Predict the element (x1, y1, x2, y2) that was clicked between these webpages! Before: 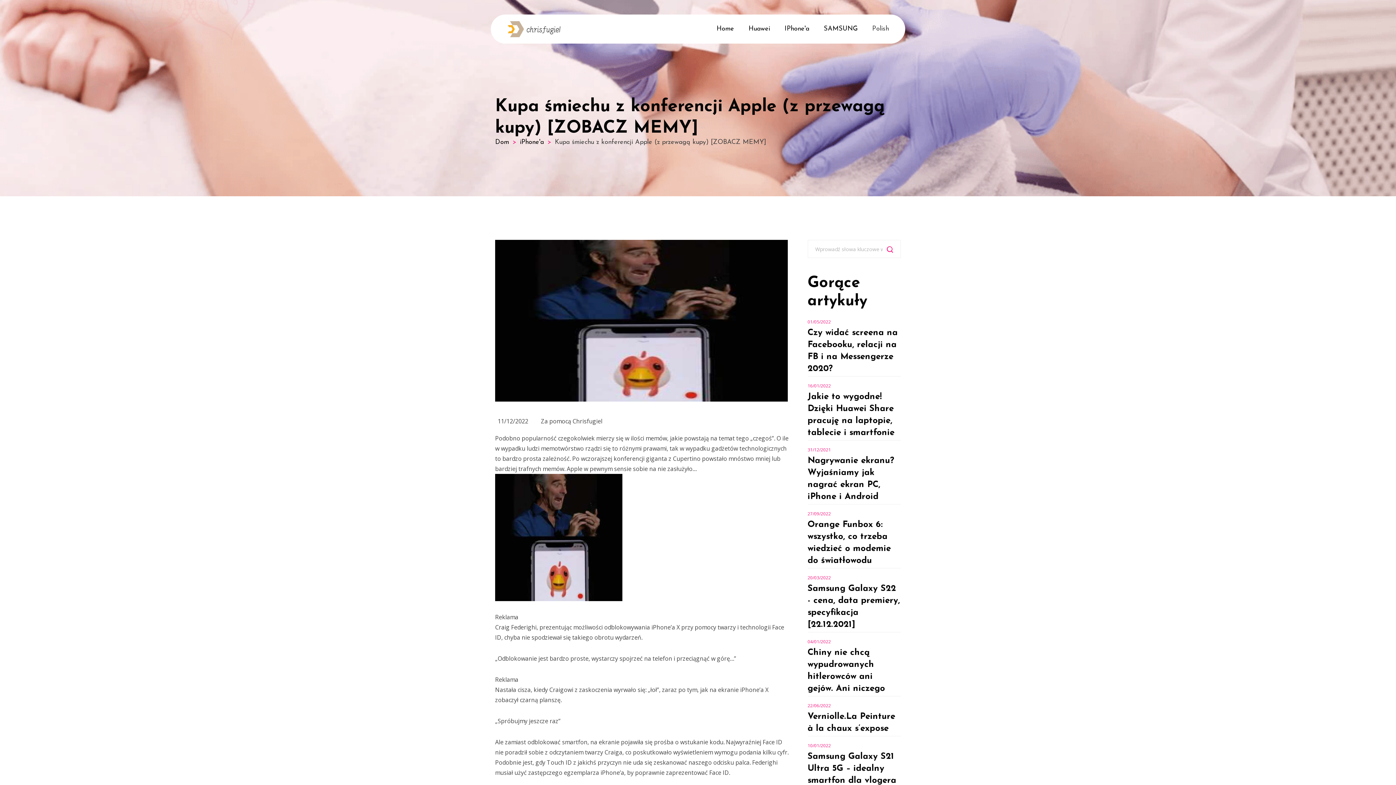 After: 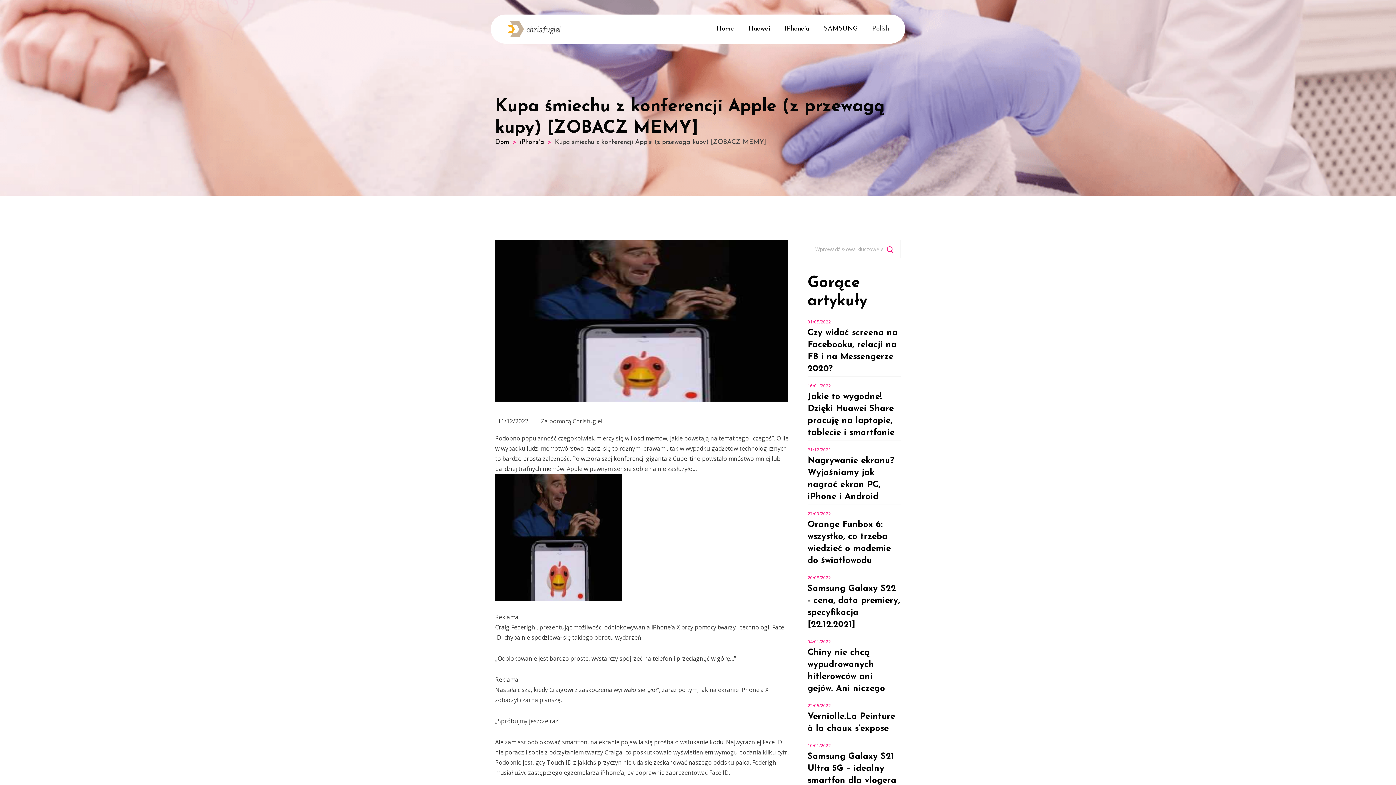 Action: label: 04/01/2022 bbox: (807, 638, 831, 645)